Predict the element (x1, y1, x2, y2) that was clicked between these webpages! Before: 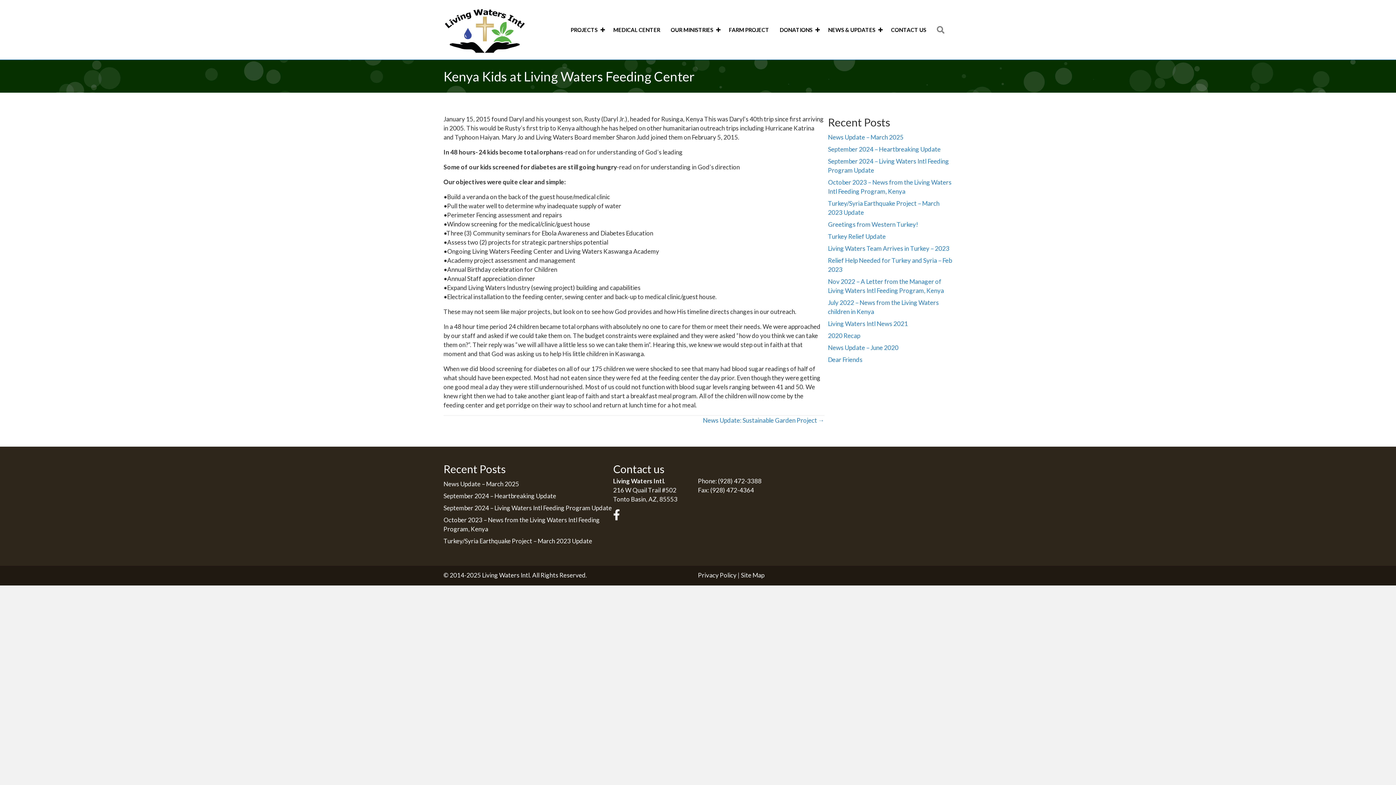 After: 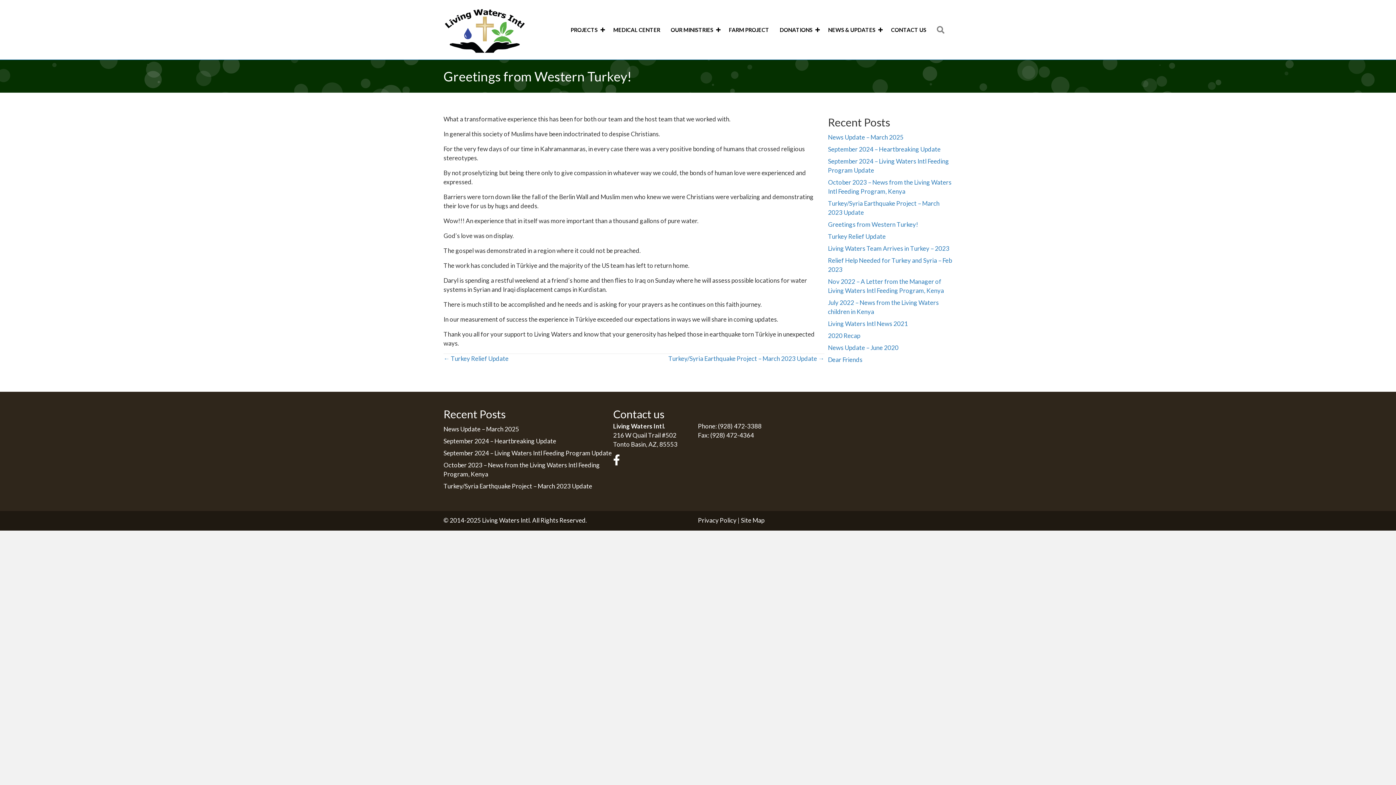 Action: bbox: (828, 220, 918, 228) label: Greetings from Western Turkey!